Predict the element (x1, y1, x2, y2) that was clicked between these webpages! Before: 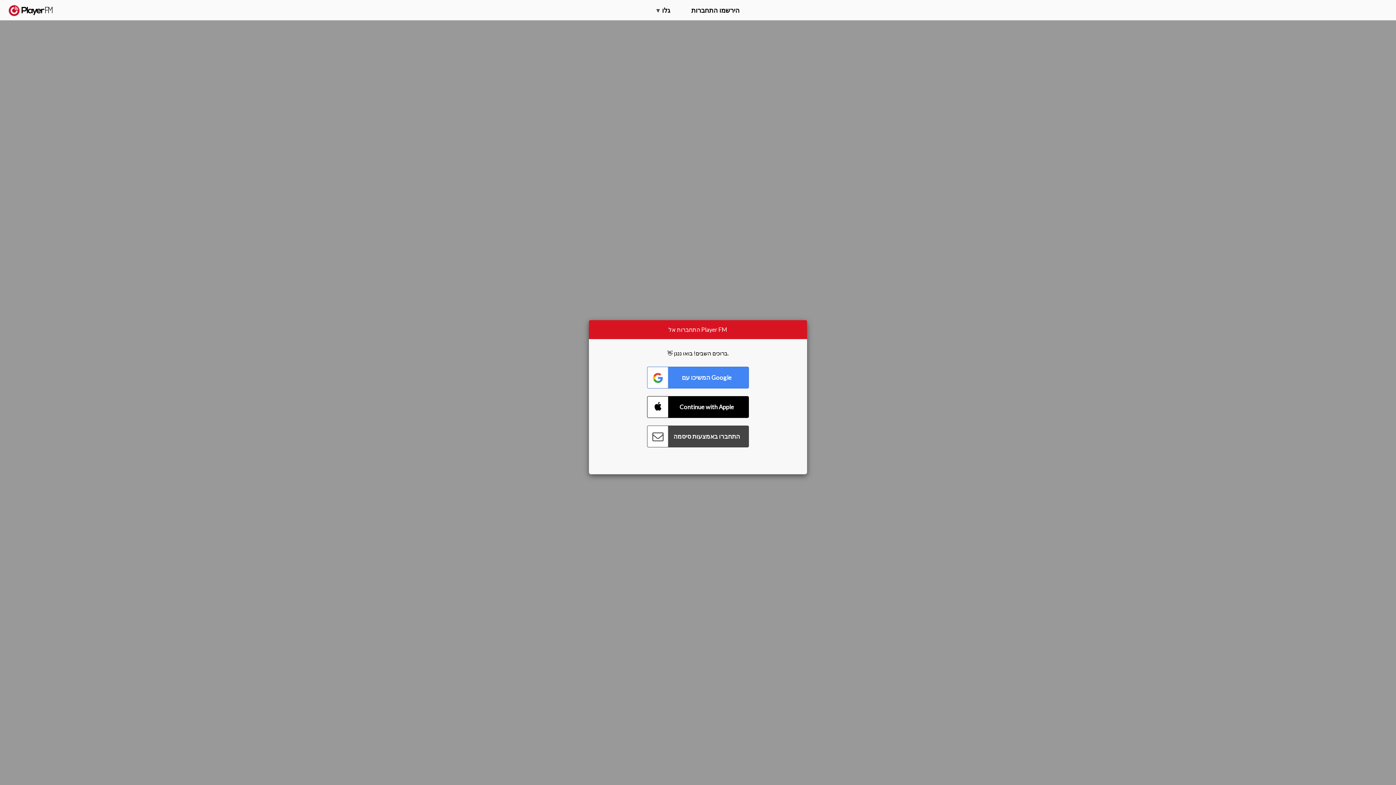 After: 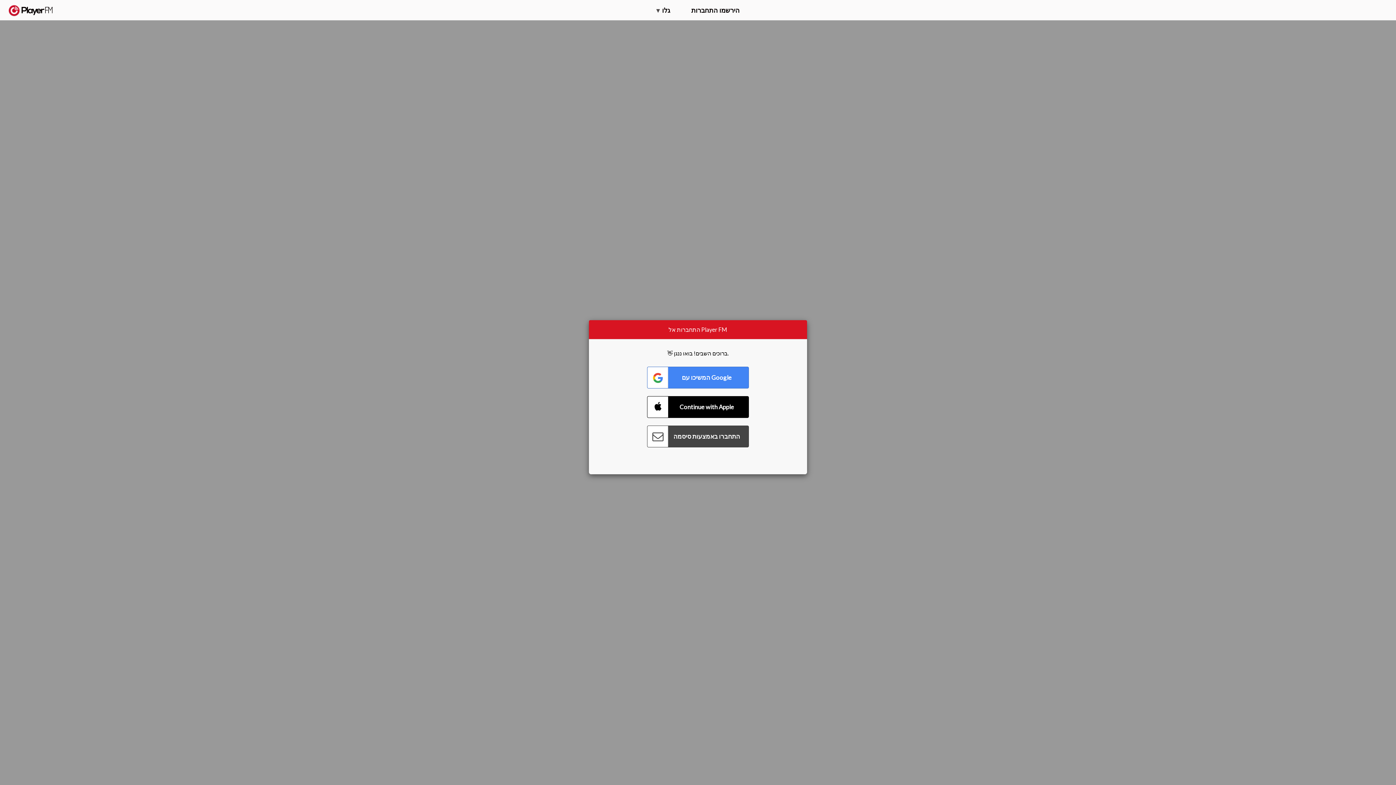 Action: bbox: (1324, 2, 1349, 14) label: שדרגו